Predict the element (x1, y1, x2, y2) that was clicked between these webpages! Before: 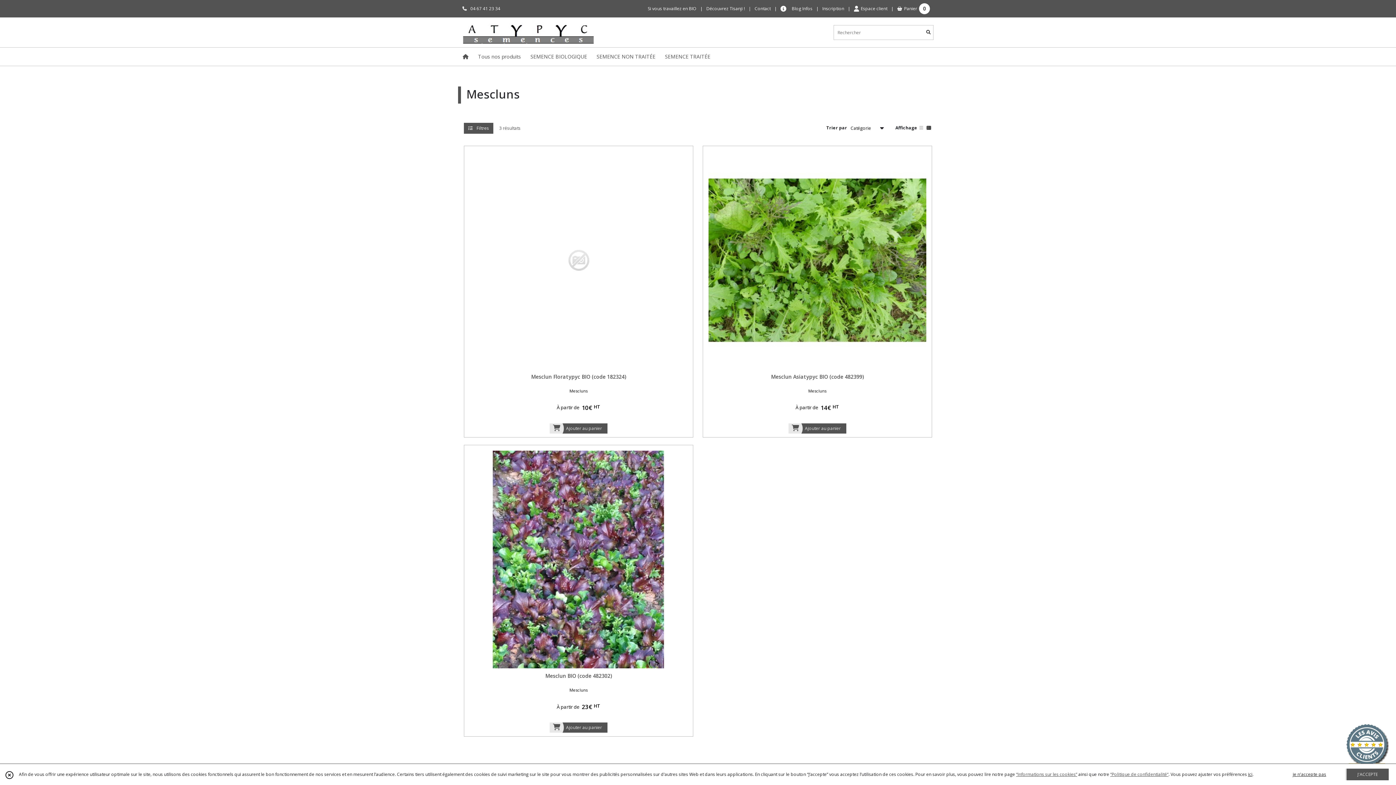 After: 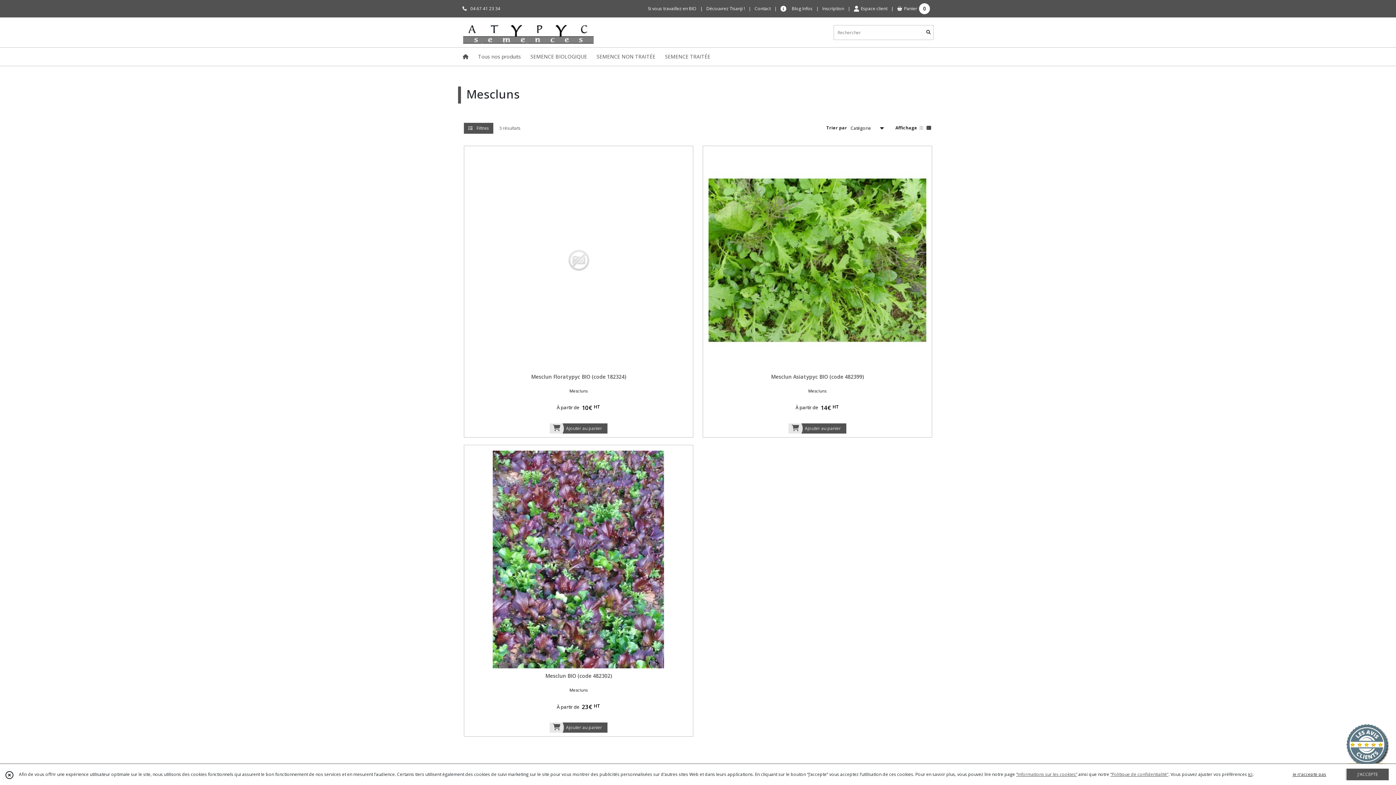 Action: label: 04 67 41 23 34 bbox: (462, 5, 500, 12)